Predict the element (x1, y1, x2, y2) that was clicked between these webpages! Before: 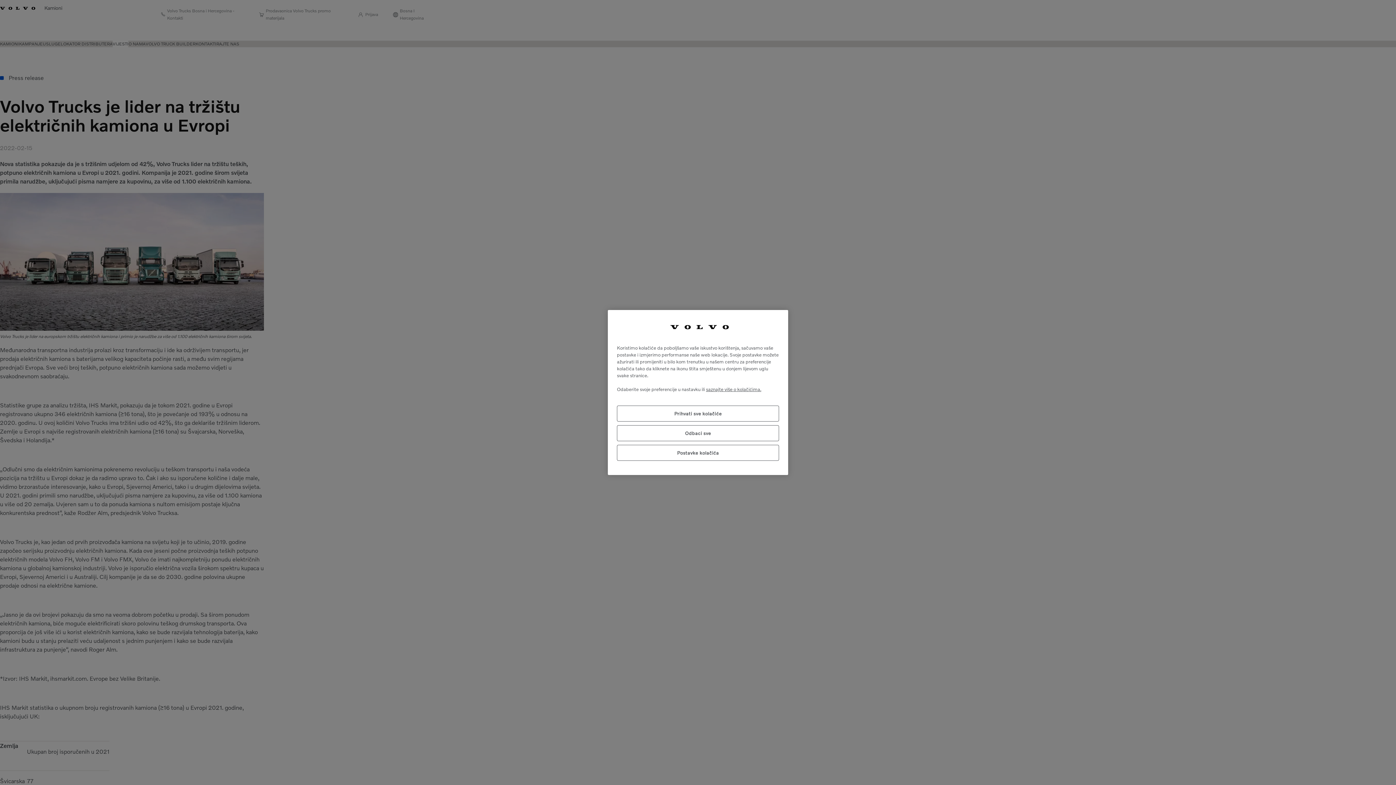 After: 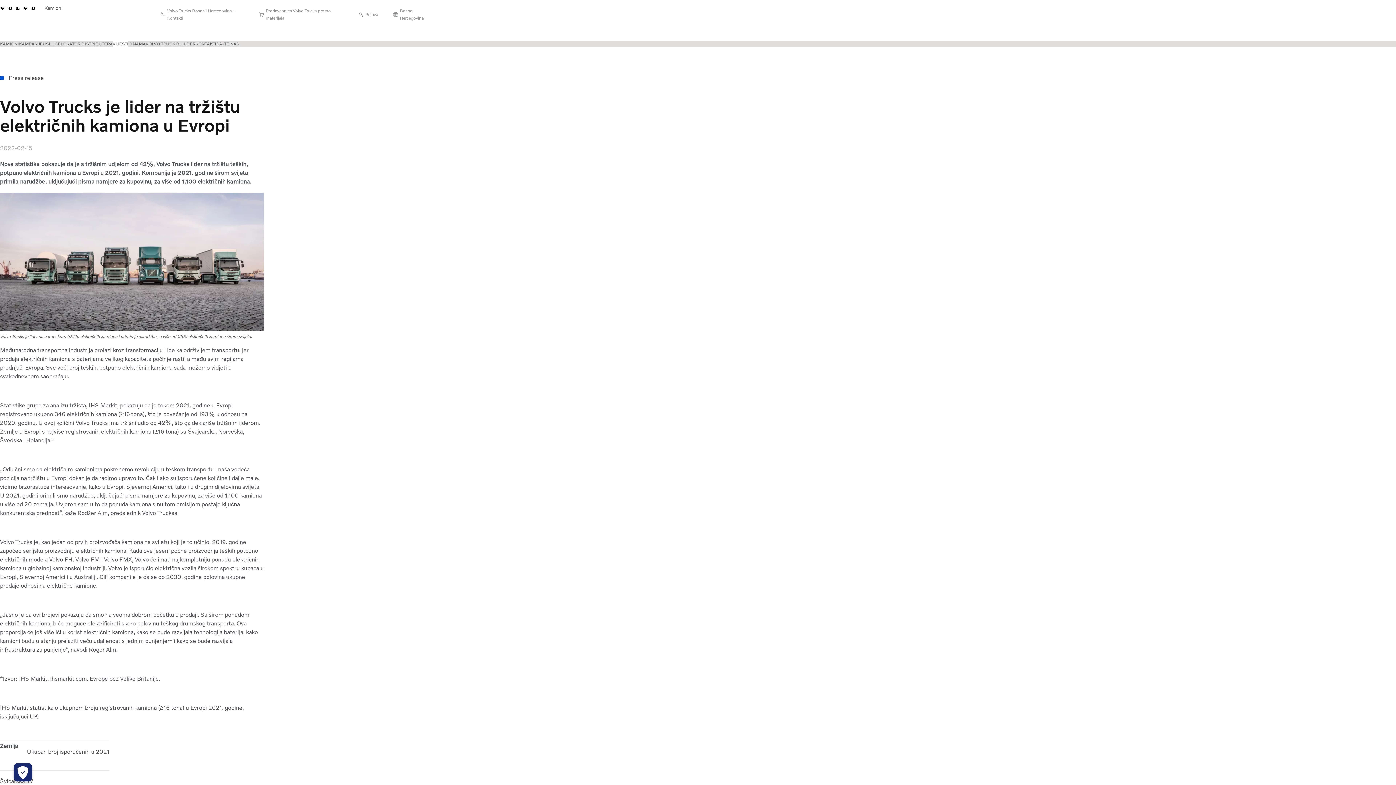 Action: bbox: (617, 425, 779, 441) label: Odbaci sve